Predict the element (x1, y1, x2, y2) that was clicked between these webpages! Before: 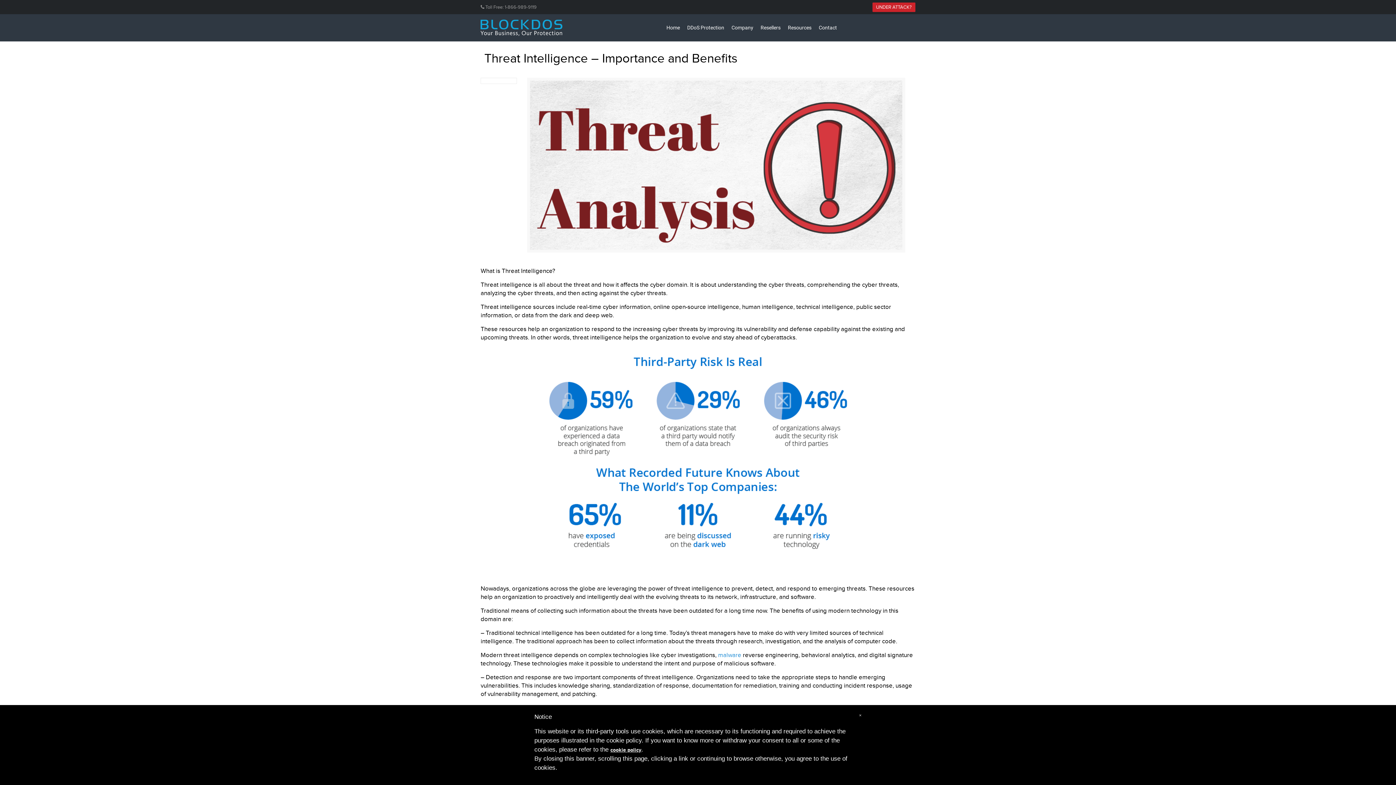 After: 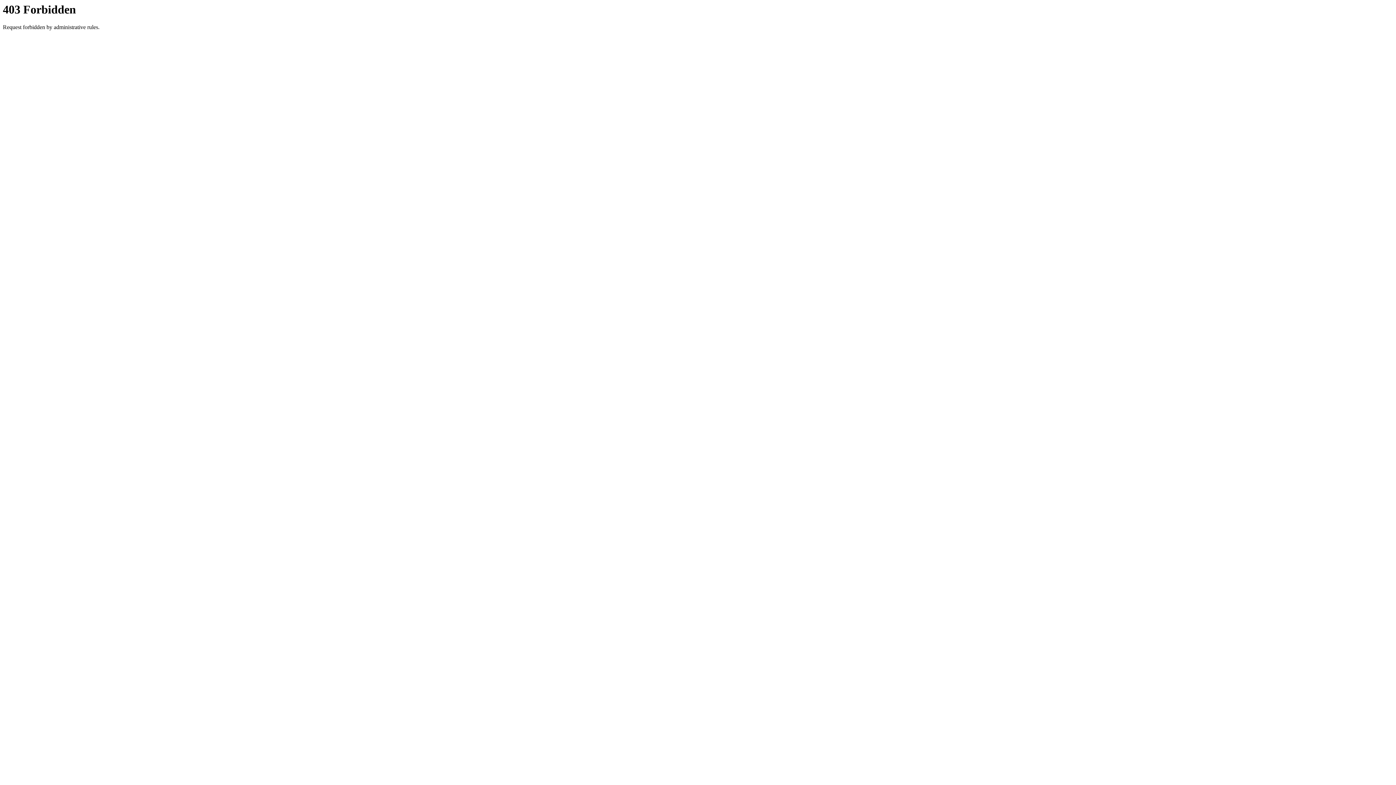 Action: label: malware bbox: (718, 652, 741, 659)